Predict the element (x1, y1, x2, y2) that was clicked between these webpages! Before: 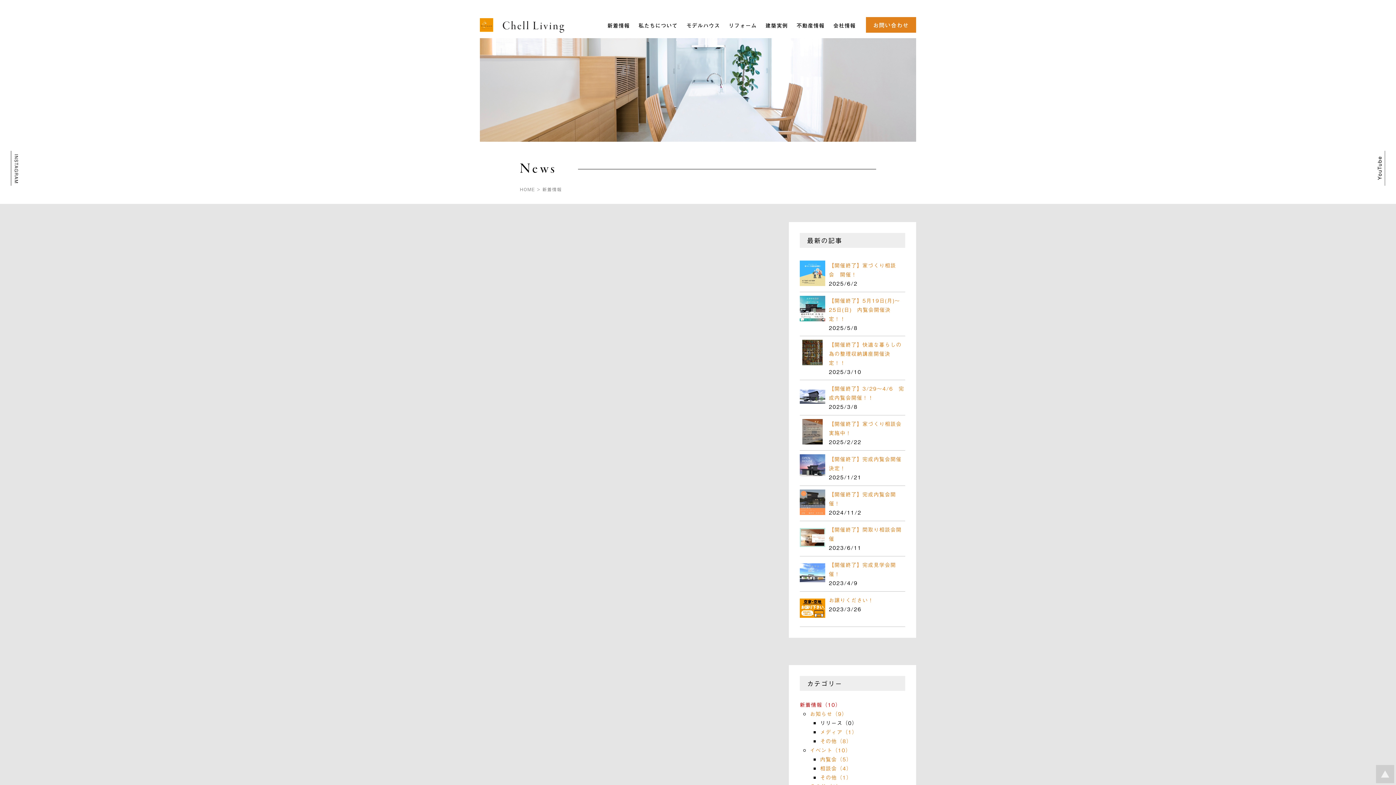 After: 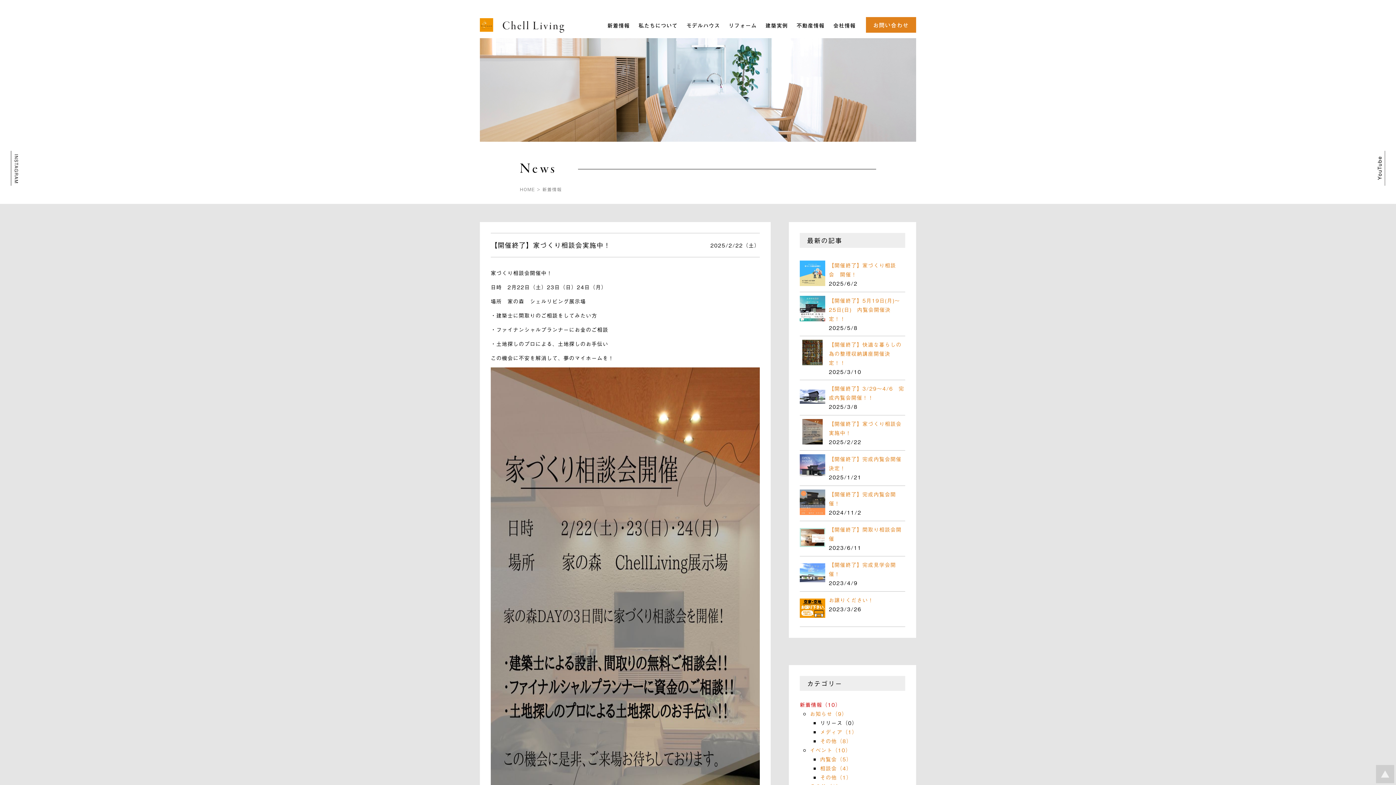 Action: bbox: (800, 438, 825, 446)